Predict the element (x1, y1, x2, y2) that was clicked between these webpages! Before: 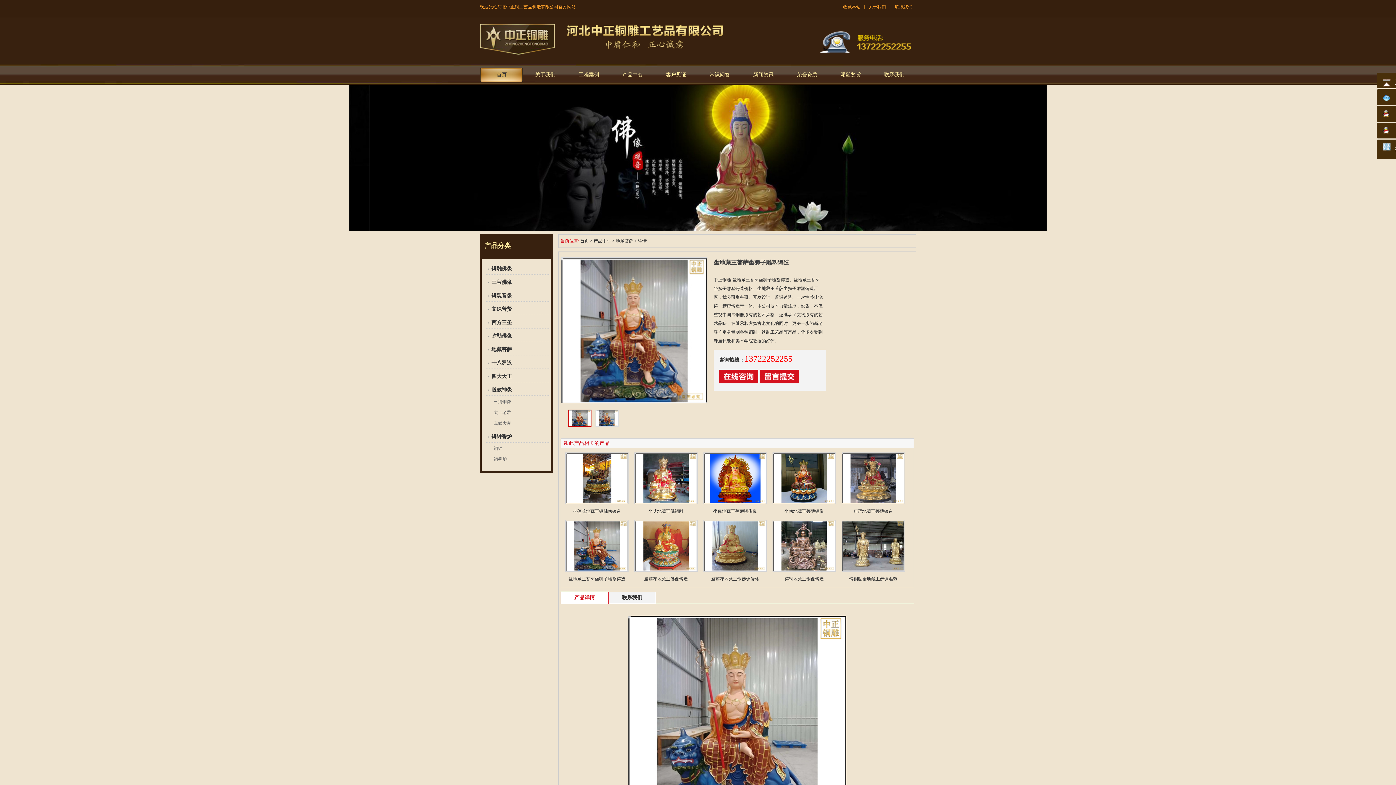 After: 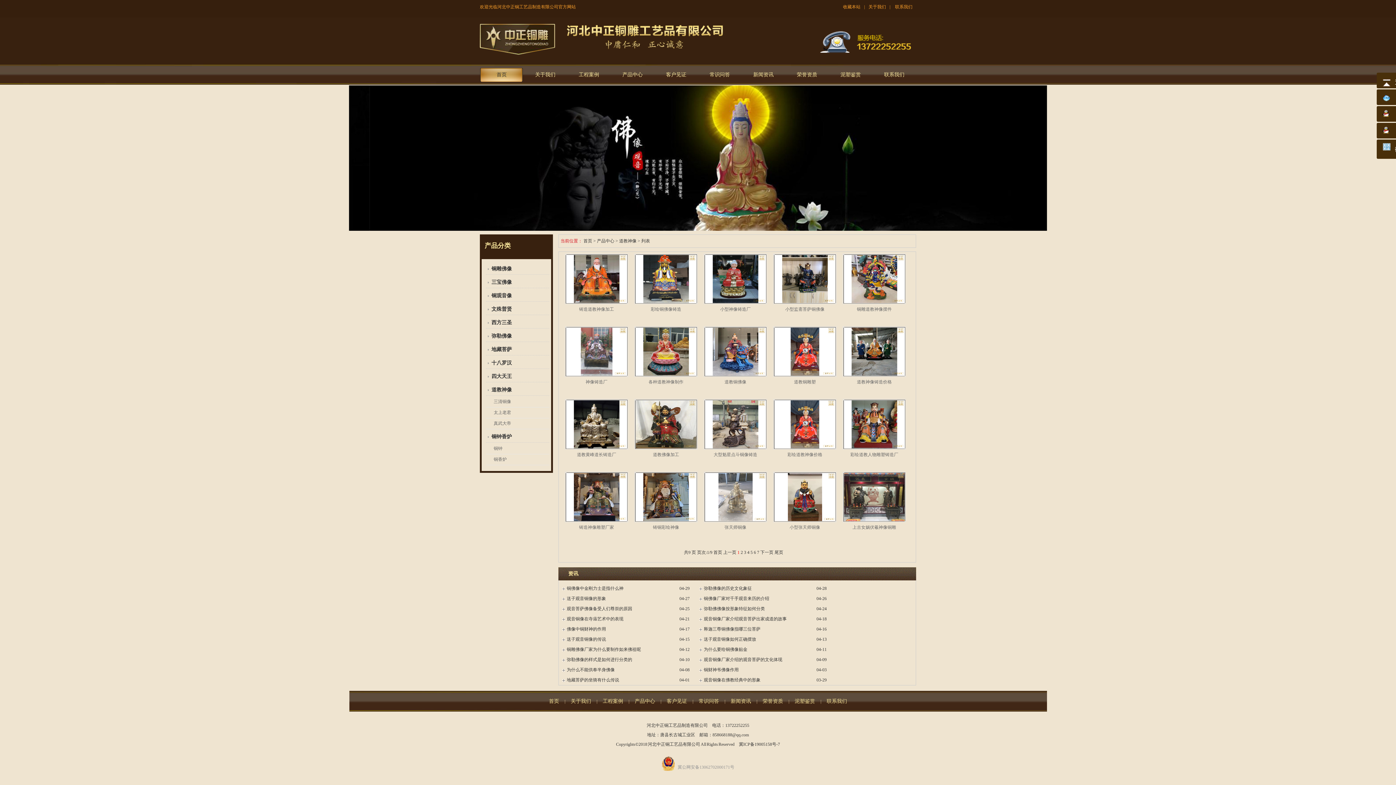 Action: label: 道教神像 bbox: (491, 387, 512, 392)